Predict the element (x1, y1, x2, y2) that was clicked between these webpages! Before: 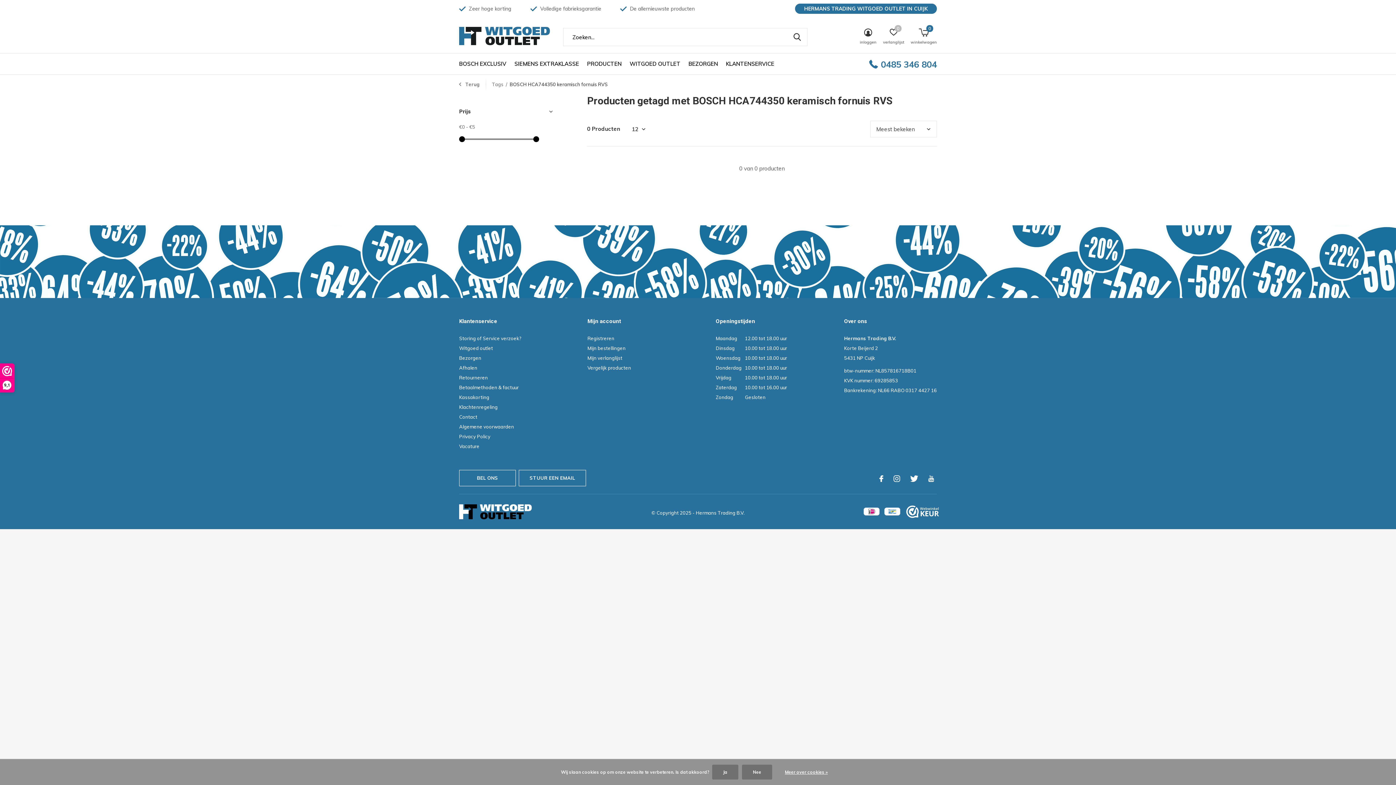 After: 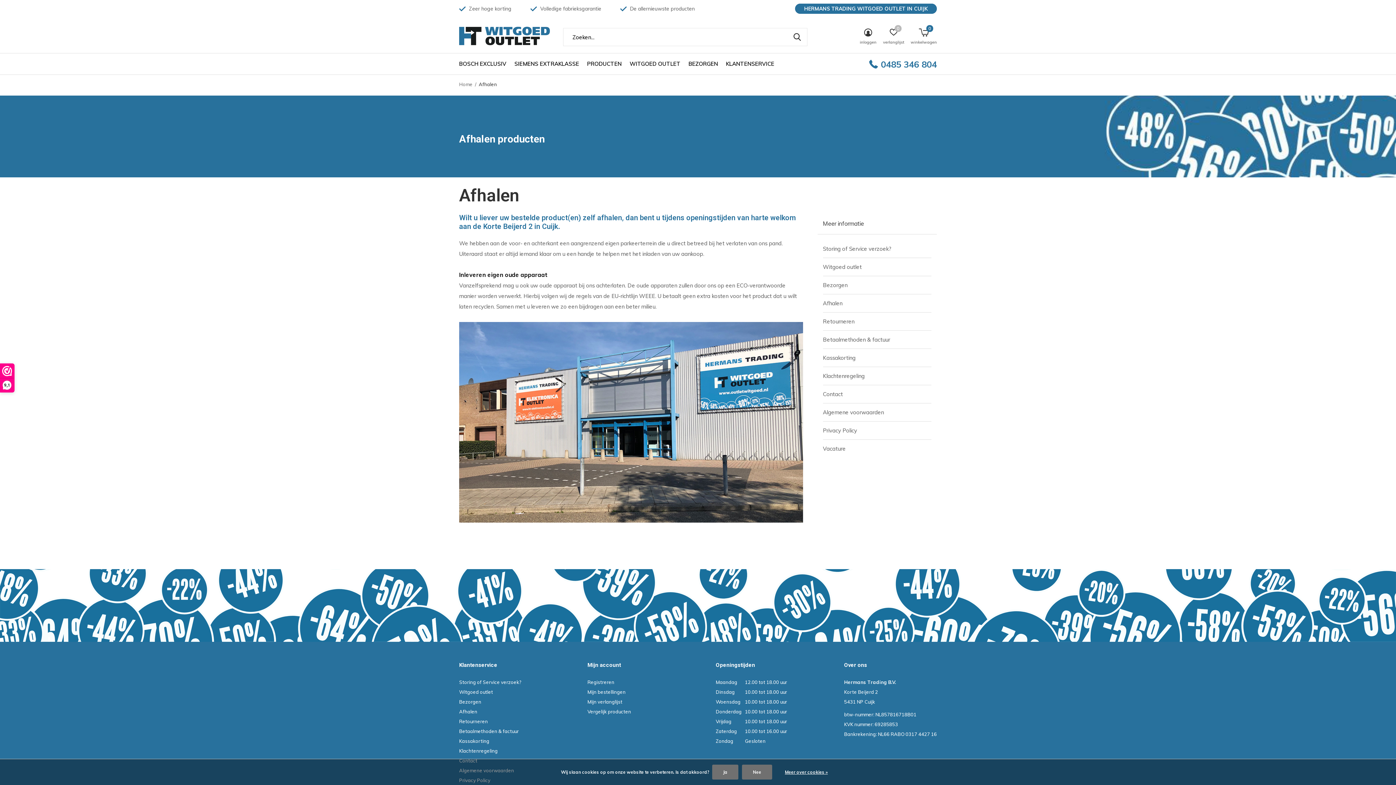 Action: bbox: (459, 365, 477, 370) label: Afhalen